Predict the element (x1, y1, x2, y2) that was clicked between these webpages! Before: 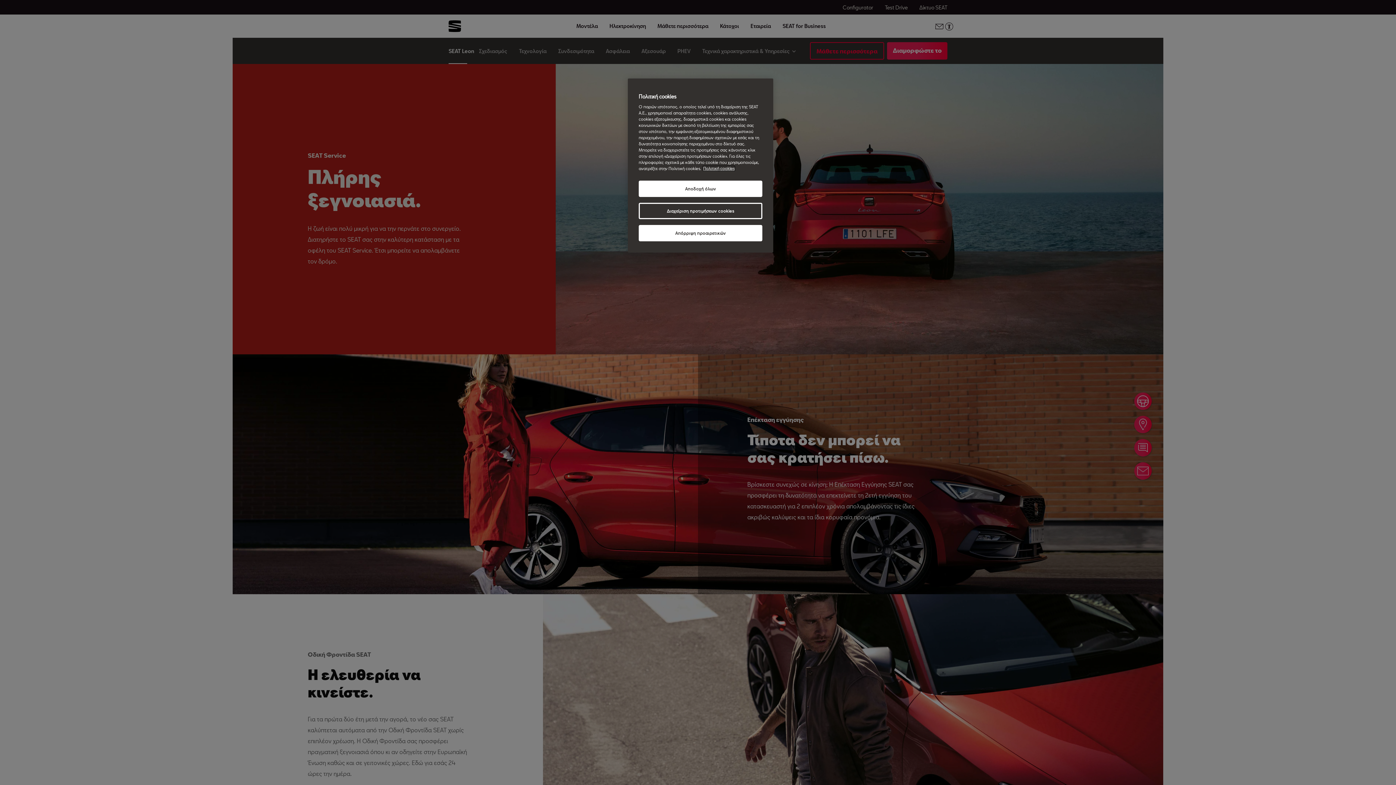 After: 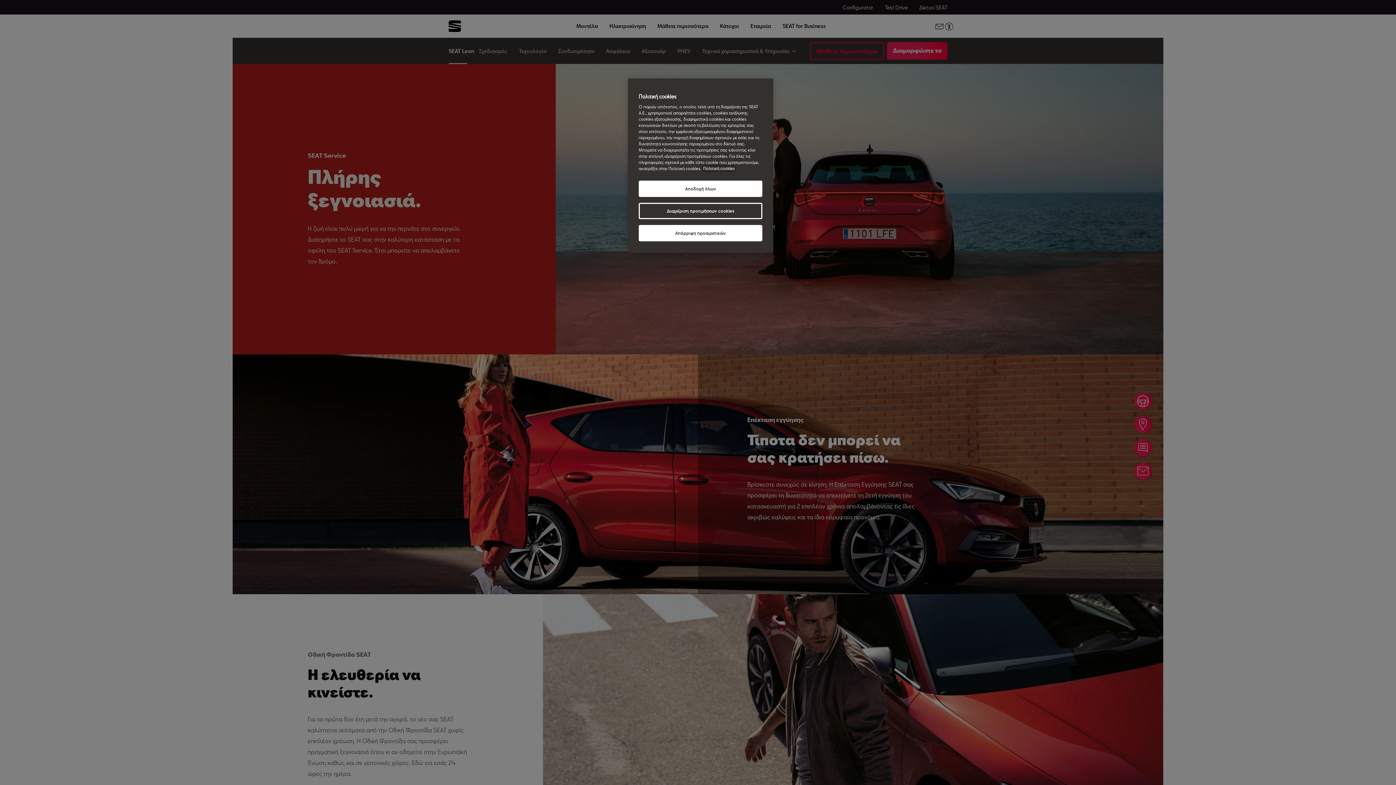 Action: bbox: (703, 166, 734, 170) label: Περισσότερες πληροφορίες σχετικά με το απόρρητό σας, ανοίγει σε νέα καρτέλα